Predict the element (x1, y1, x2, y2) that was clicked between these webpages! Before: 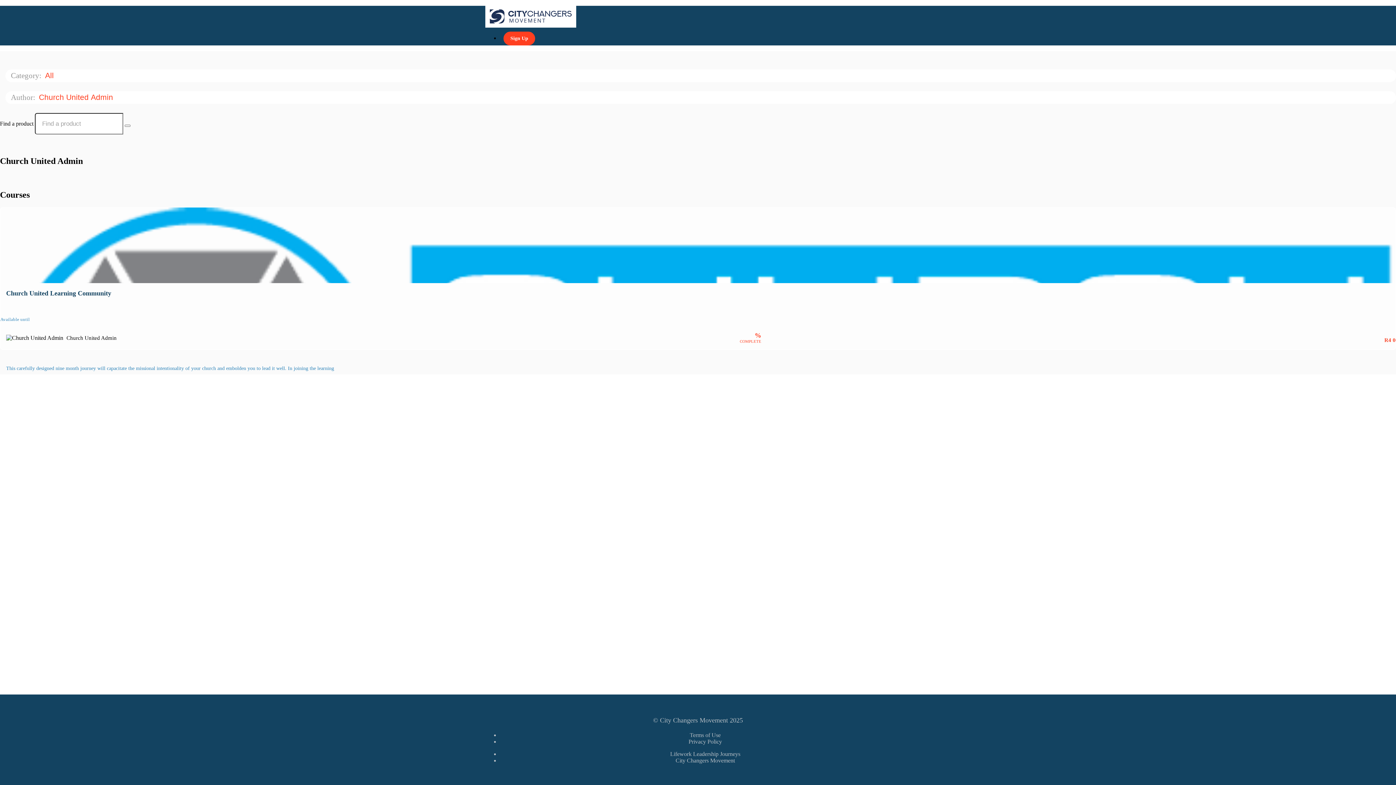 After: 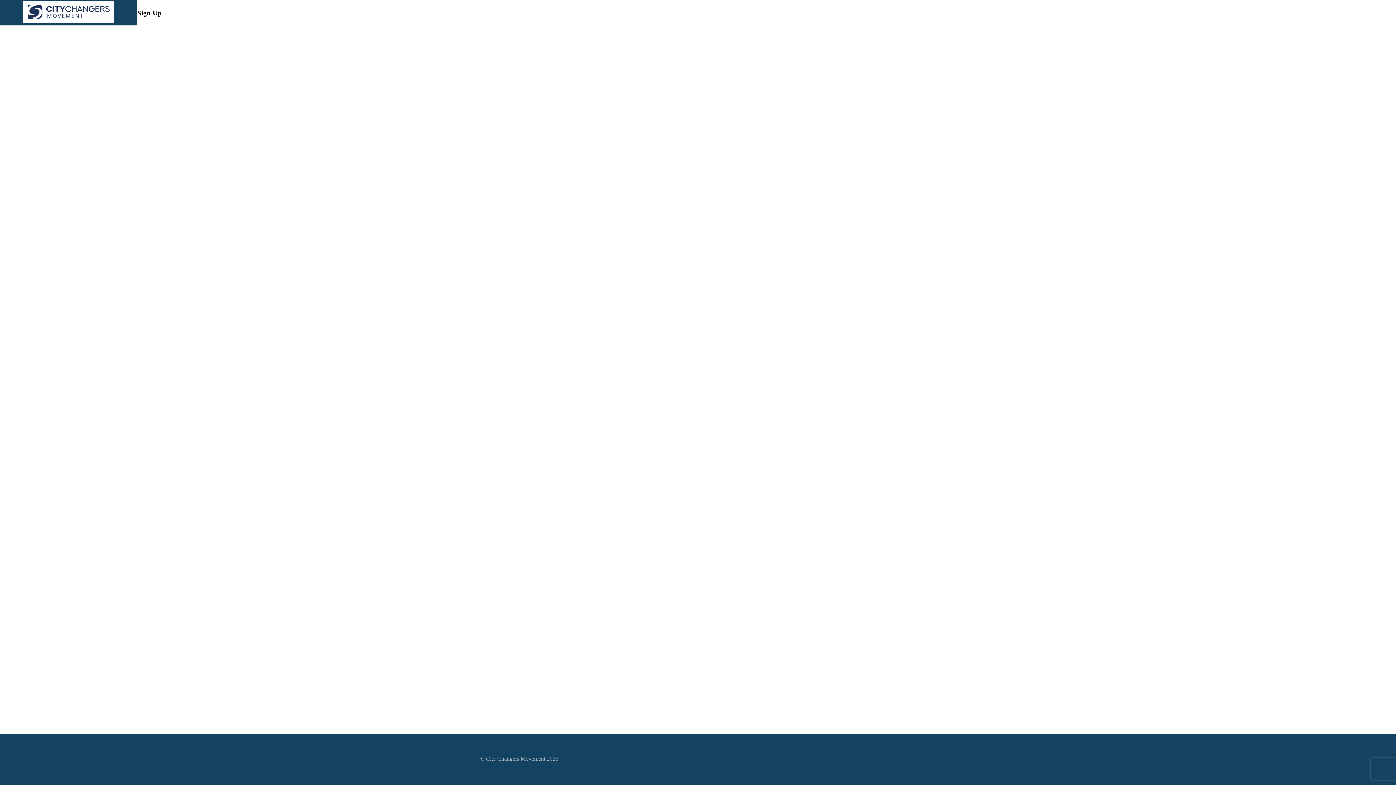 Action: bbox: (503, 31, 535, 45) label: Sign Up